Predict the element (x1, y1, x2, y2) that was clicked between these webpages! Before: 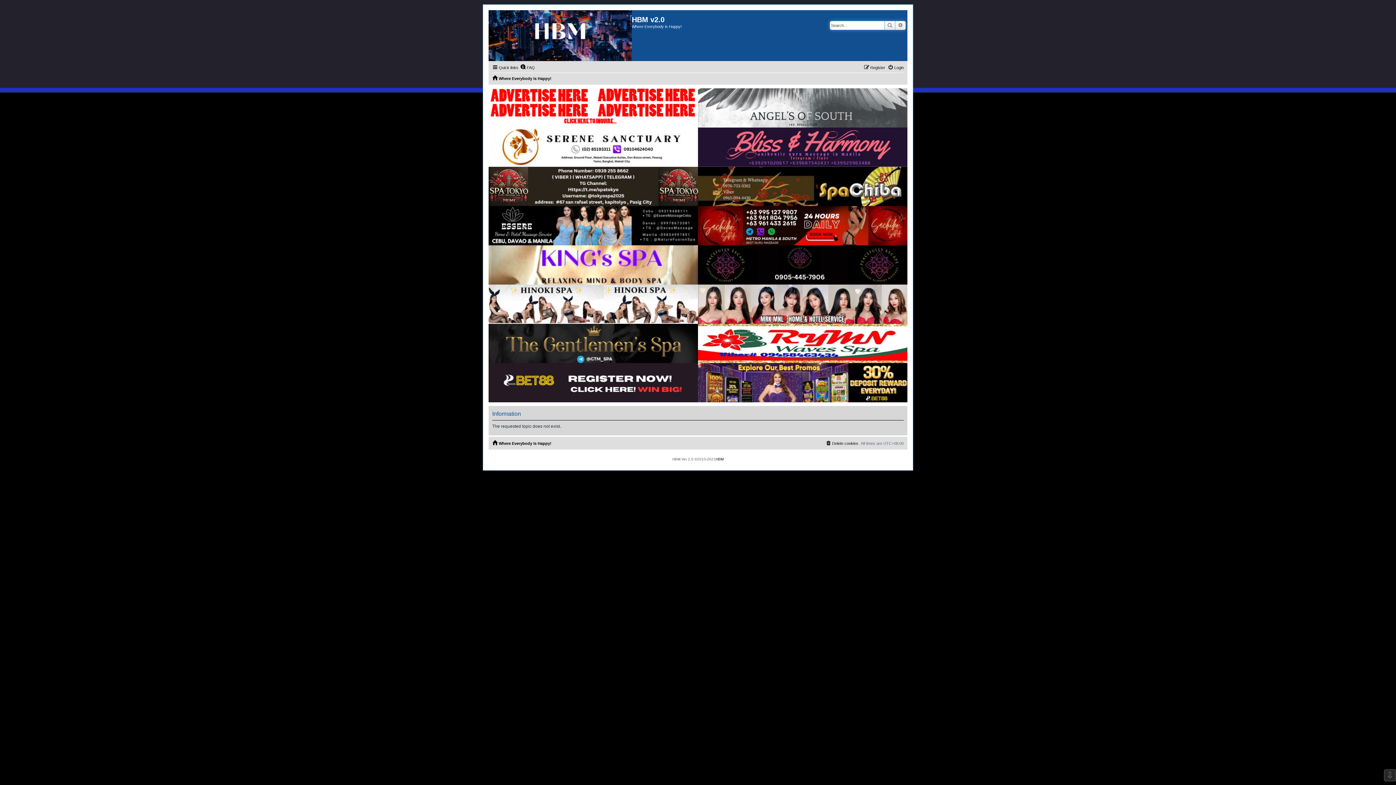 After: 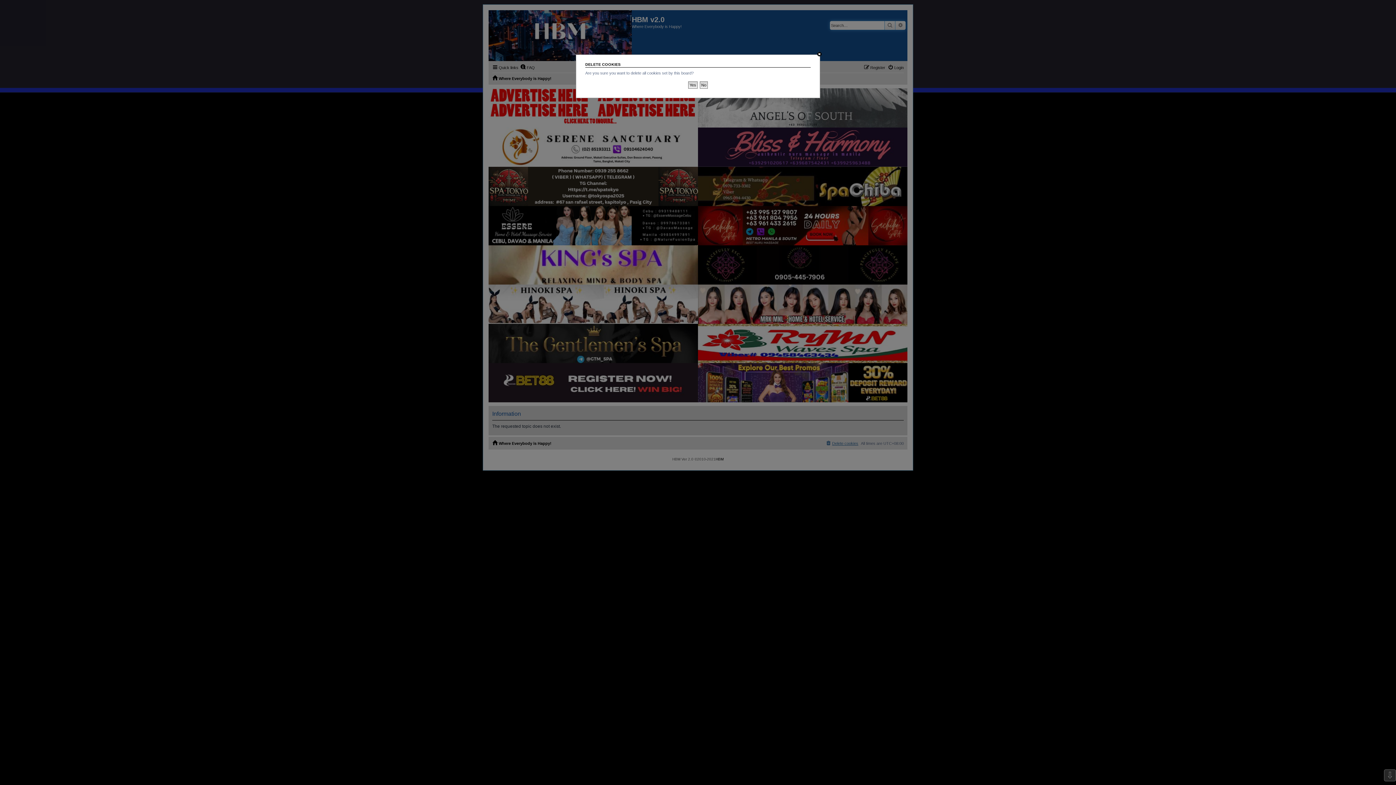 Action: bbox: (825, 439, 858, 448) label: Delete cookies